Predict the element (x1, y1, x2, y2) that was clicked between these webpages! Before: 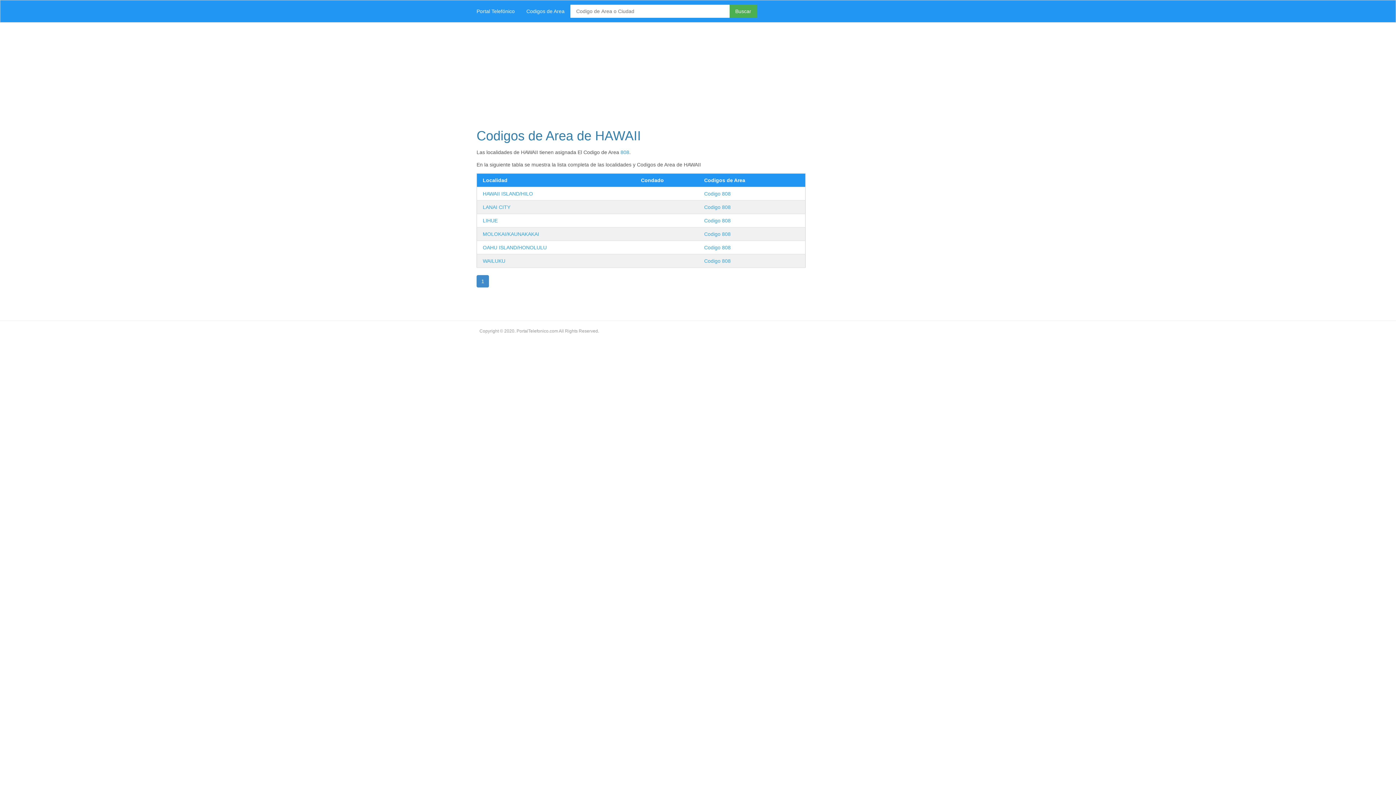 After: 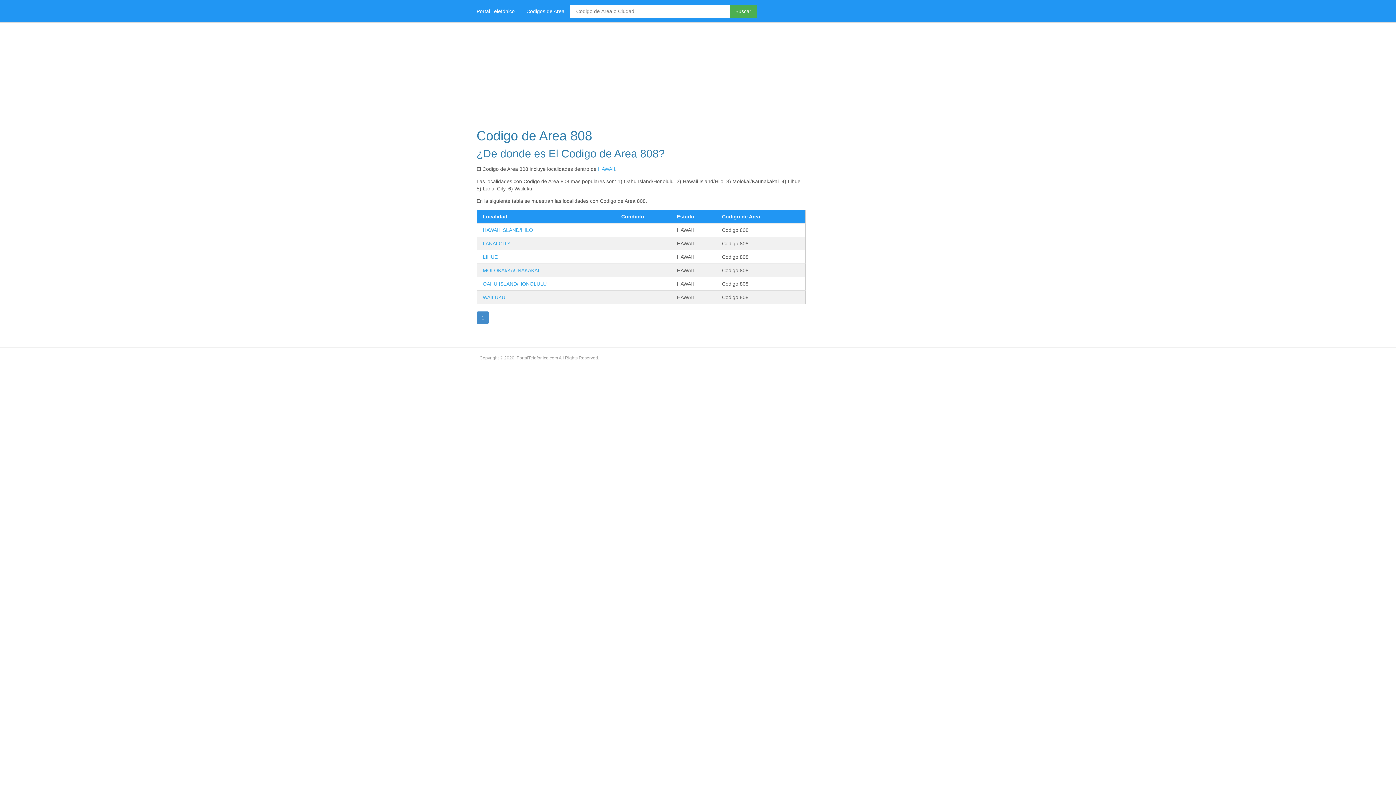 Action: bbox: (704, 244, 730, 250) label: Codigo 808